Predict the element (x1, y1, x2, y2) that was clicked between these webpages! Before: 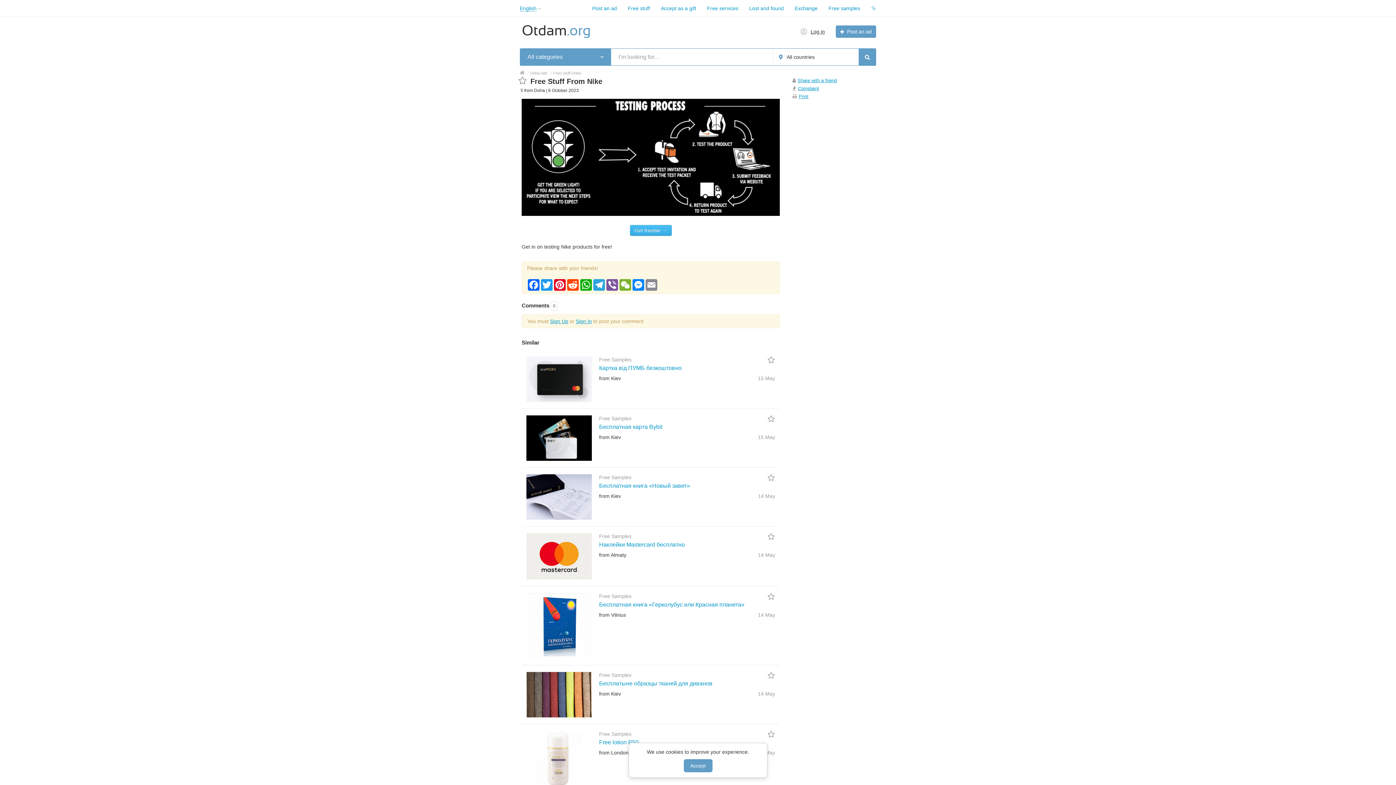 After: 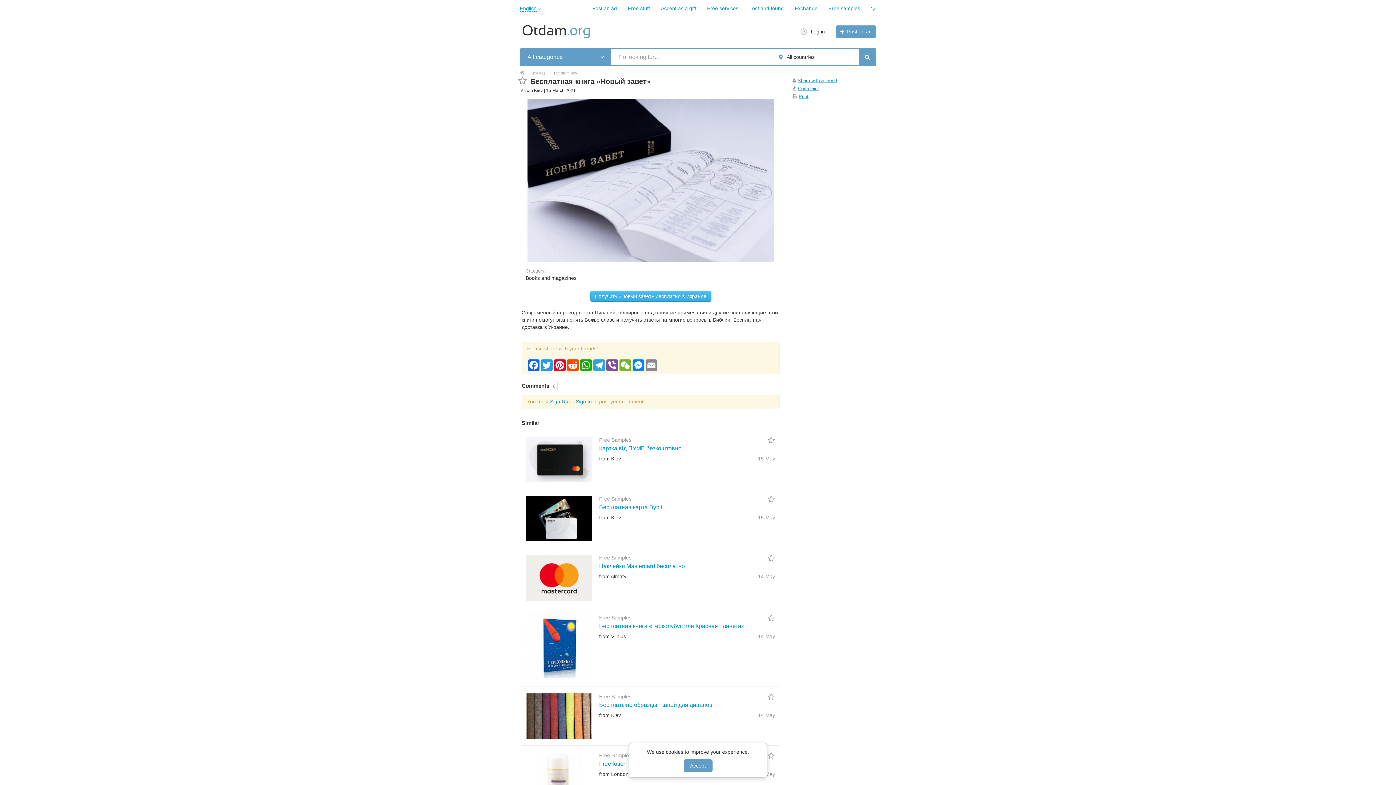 Action: bbox: (526, 474, 592, 519)